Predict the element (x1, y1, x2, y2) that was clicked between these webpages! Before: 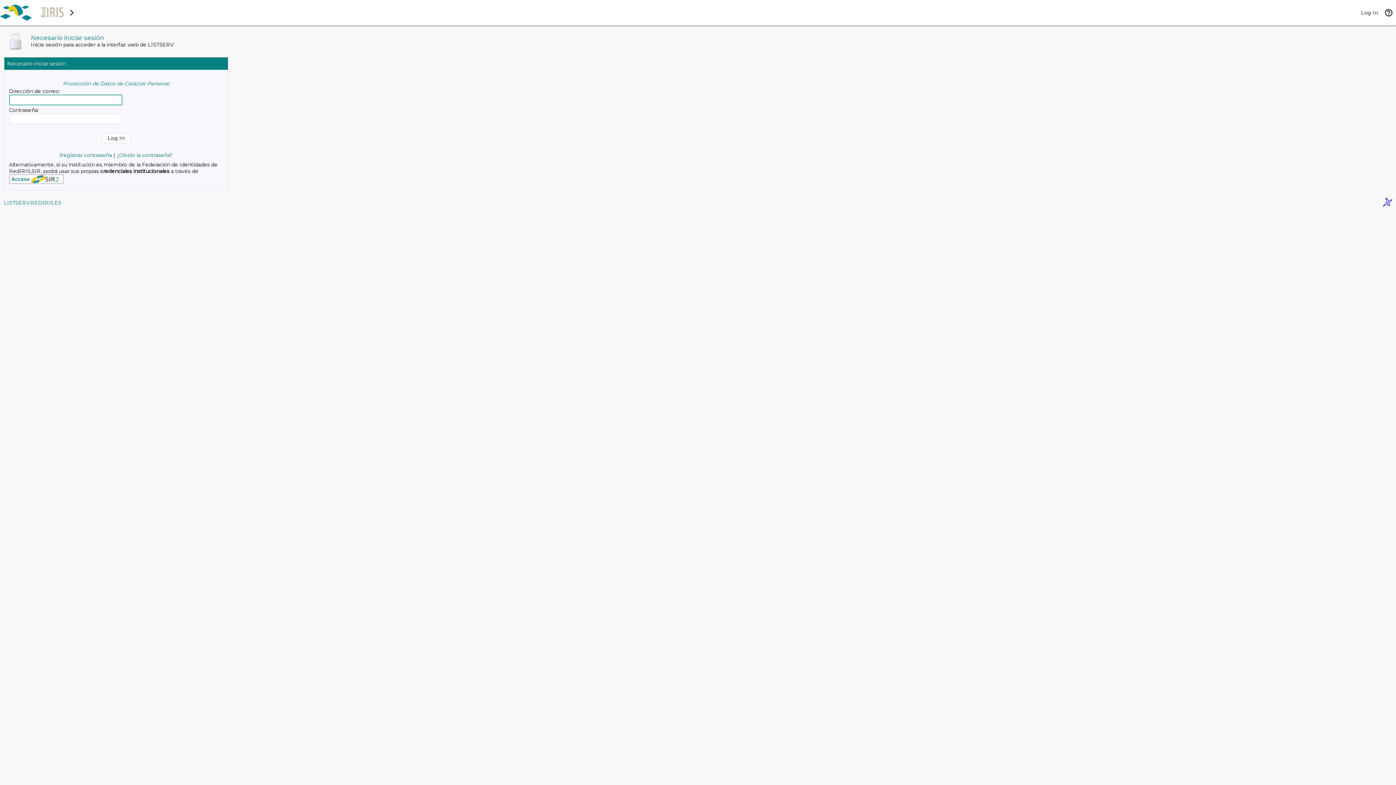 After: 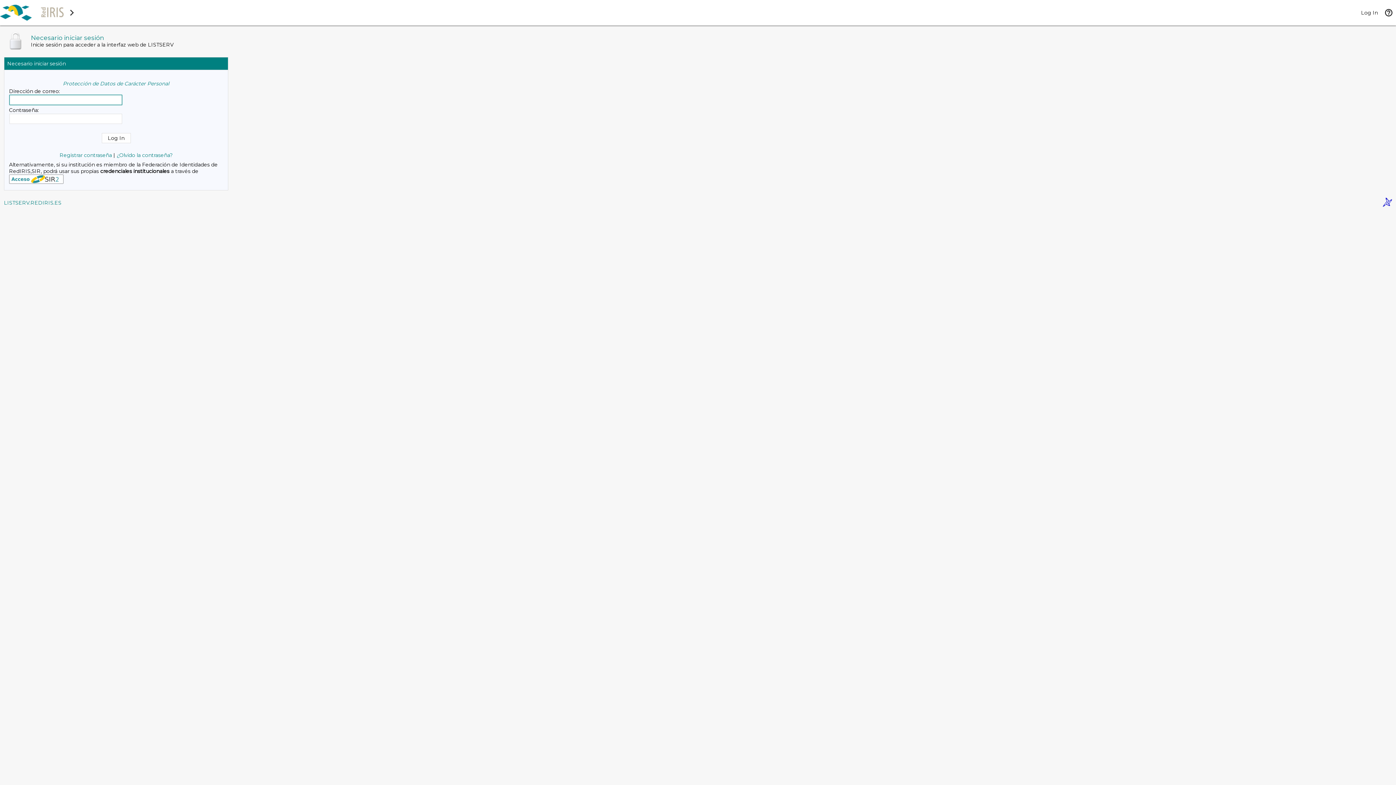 Action: bbox: (1361, 9, 1378, 16) label: Log In